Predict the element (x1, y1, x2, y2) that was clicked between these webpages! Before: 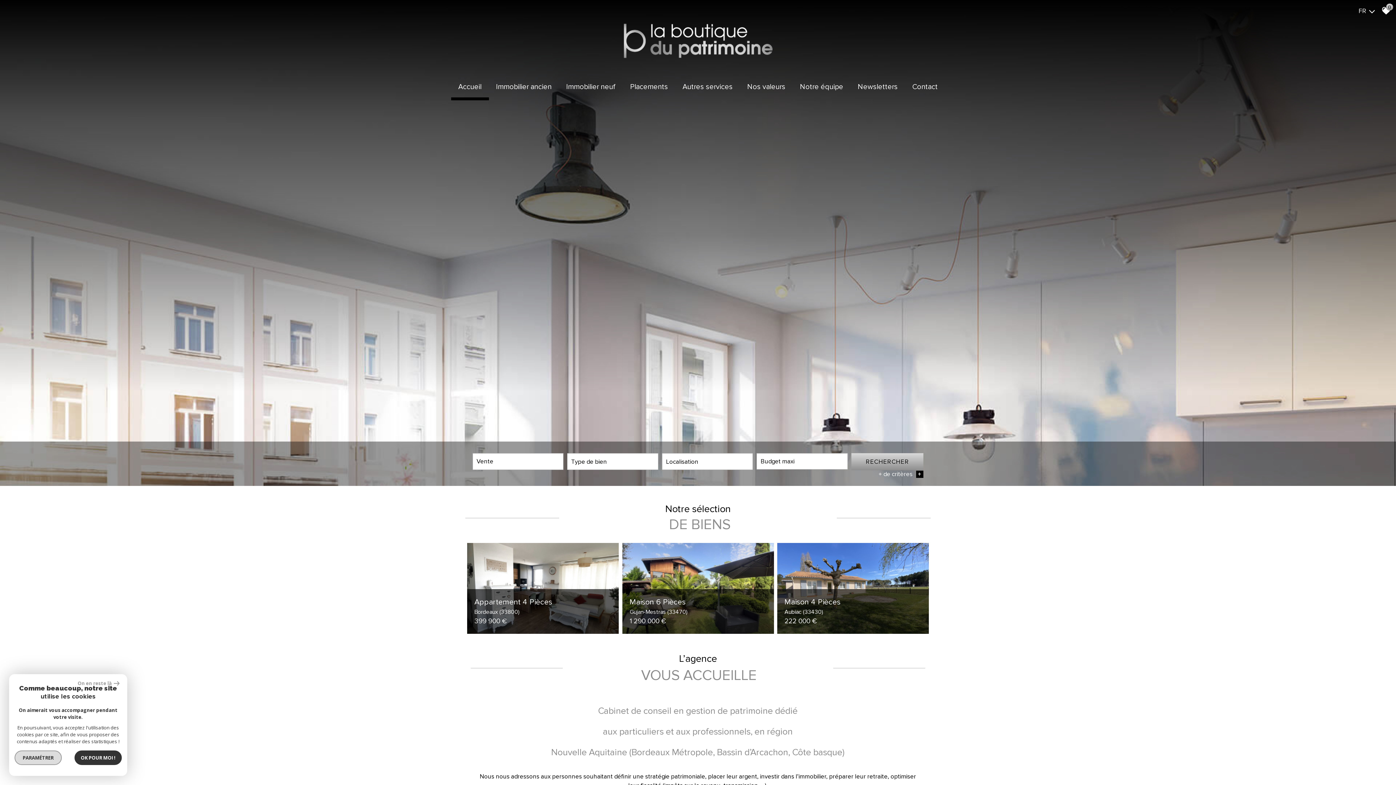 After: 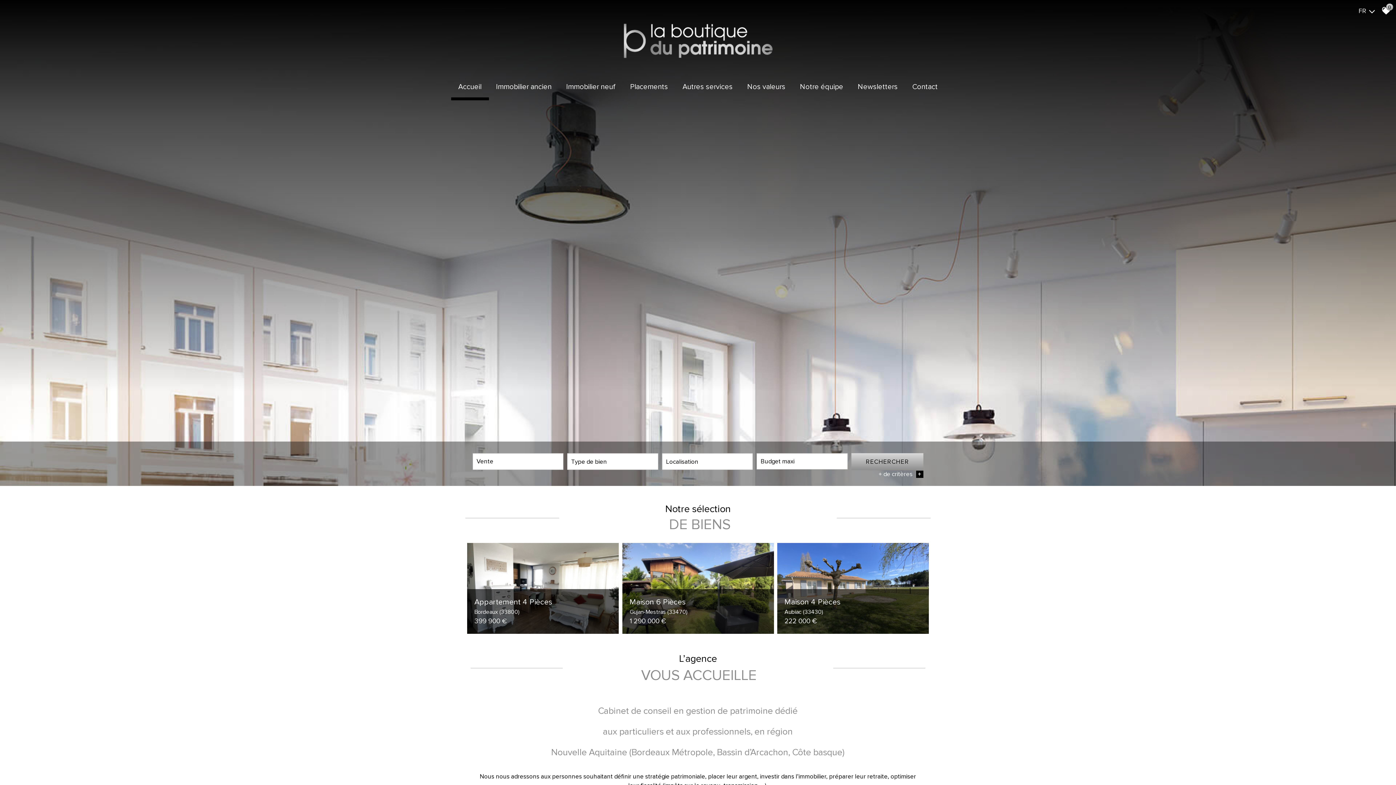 Action: bbox: (73, 750, 121, 765) label: OK POUR MOI !